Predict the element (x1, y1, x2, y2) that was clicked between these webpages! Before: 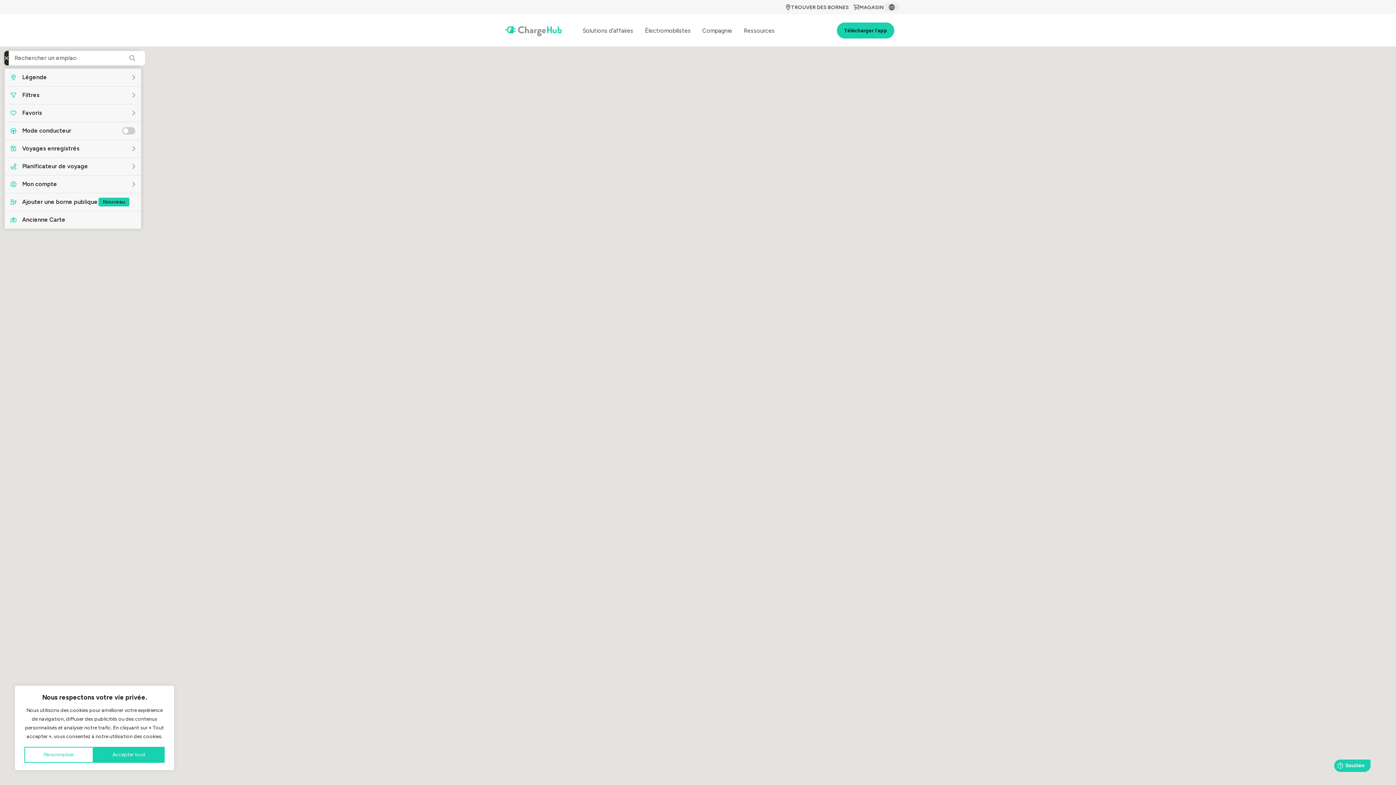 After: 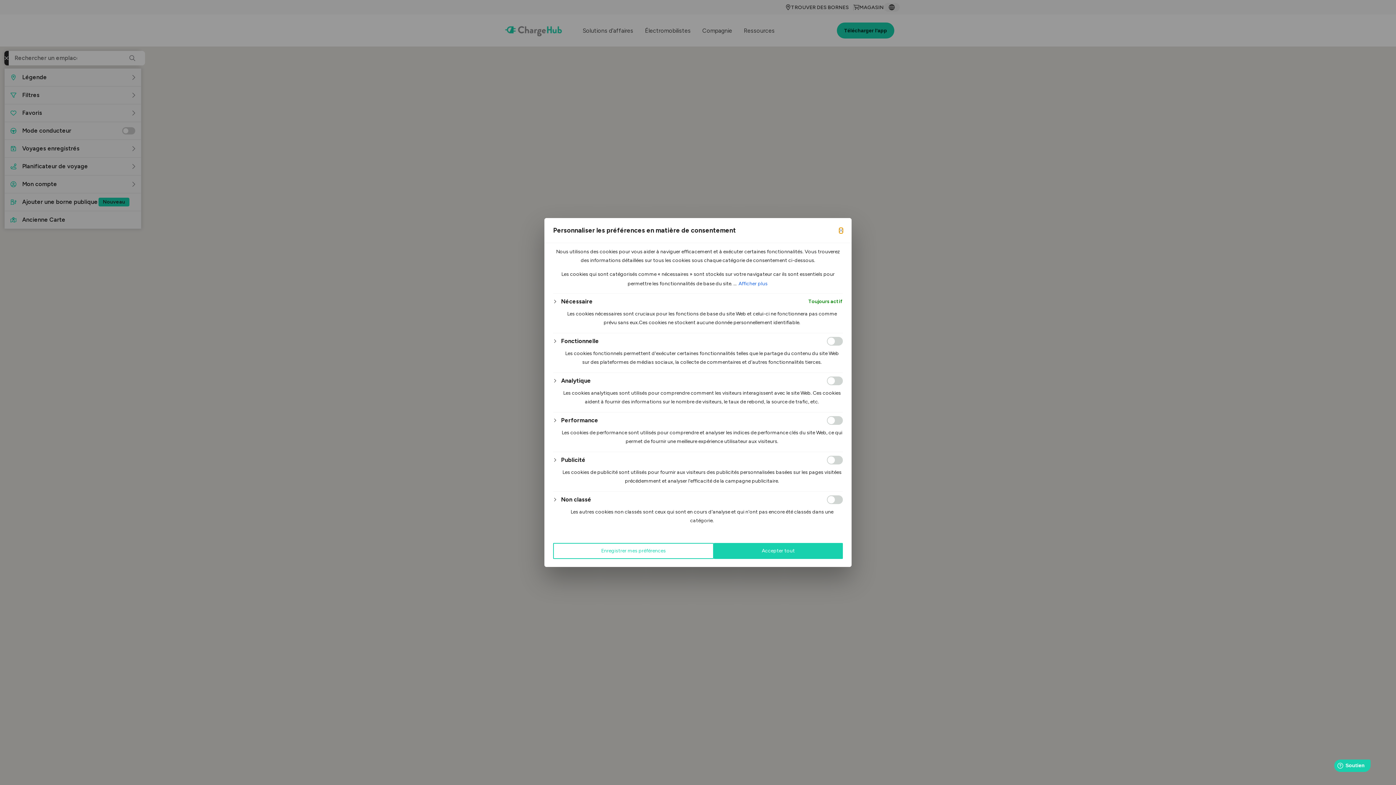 Action: bbox: (24, 747, 93, 763) label: Personnaliser